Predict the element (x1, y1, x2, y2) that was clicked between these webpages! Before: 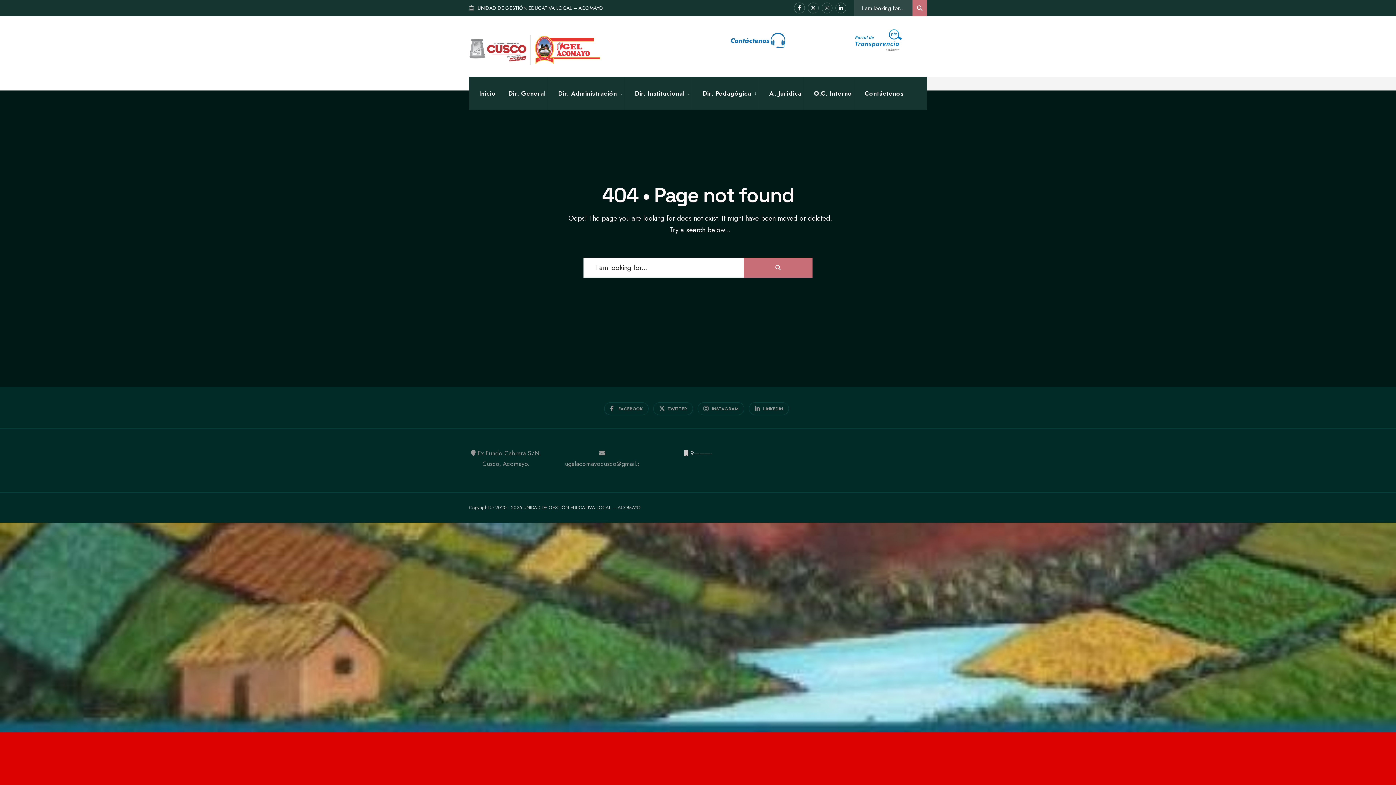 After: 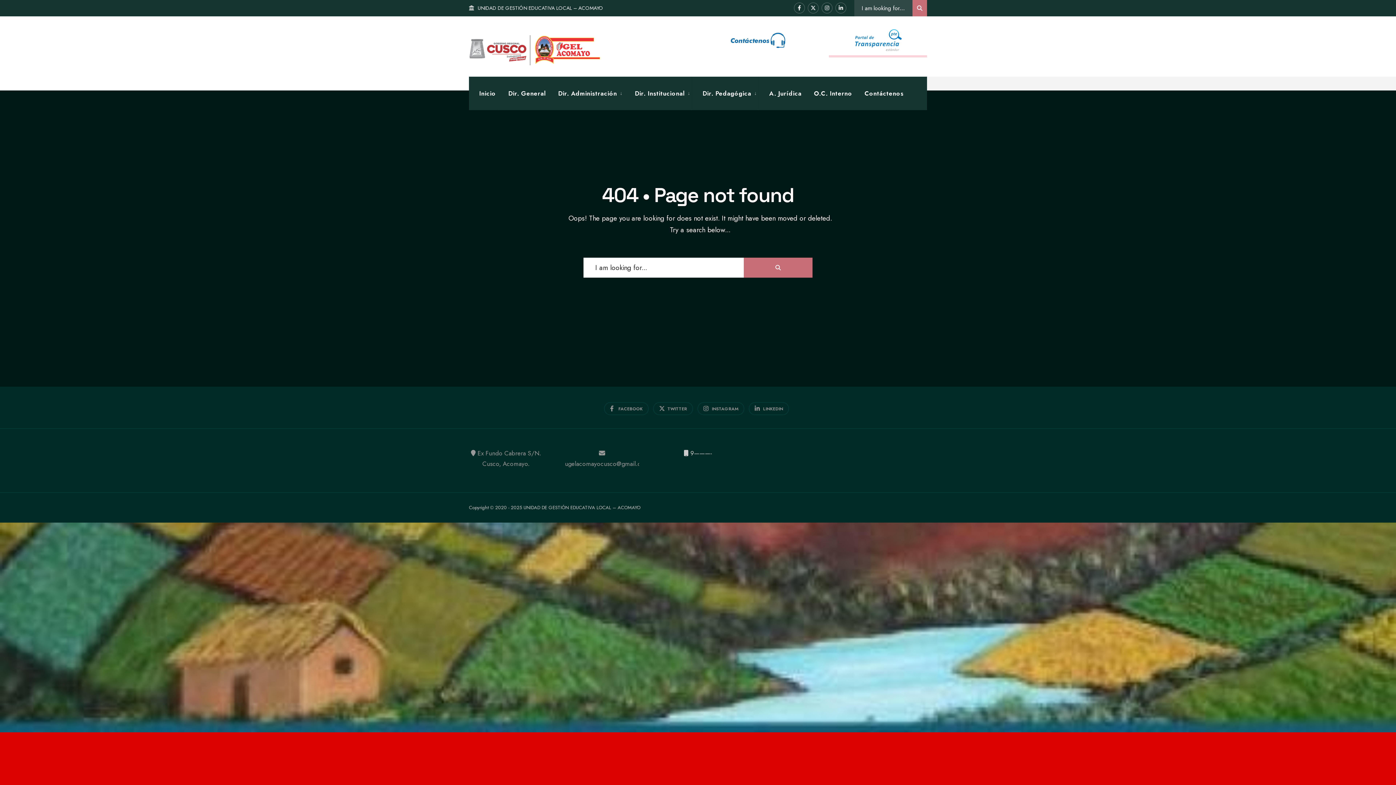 Action: bbox: (829, 16, 927, 57)